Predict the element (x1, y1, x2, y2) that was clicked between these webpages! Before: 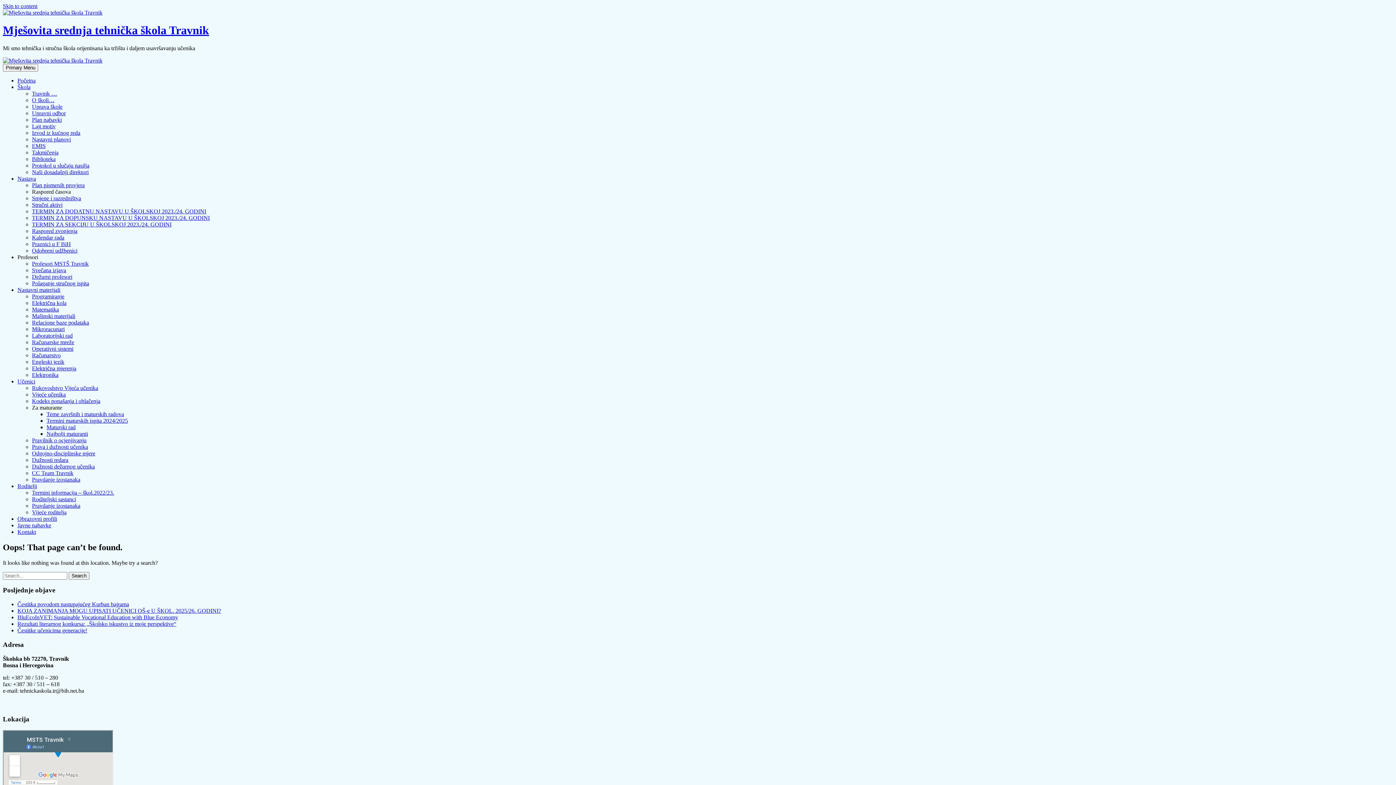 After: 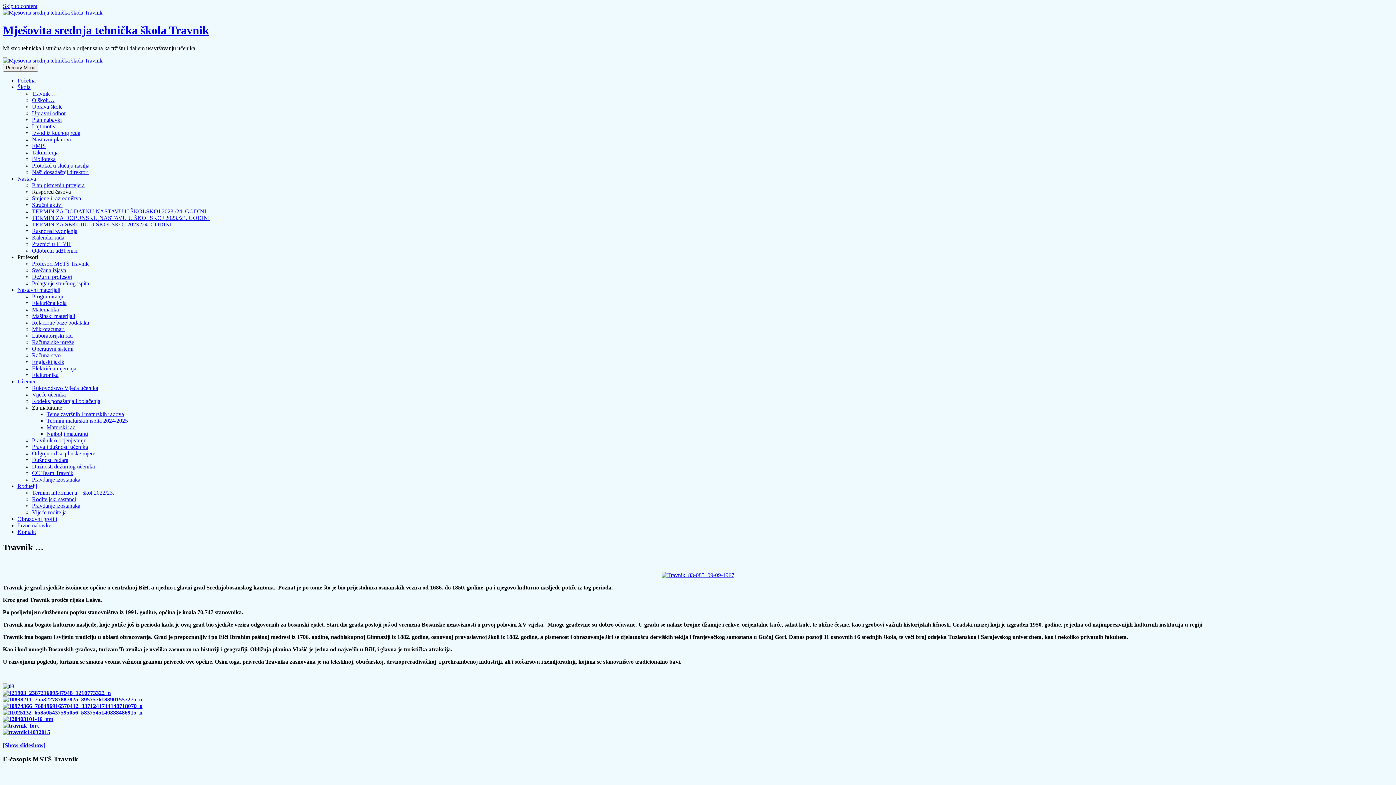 Action: bbox: (32, 90, 57, 96) label: Travnik …